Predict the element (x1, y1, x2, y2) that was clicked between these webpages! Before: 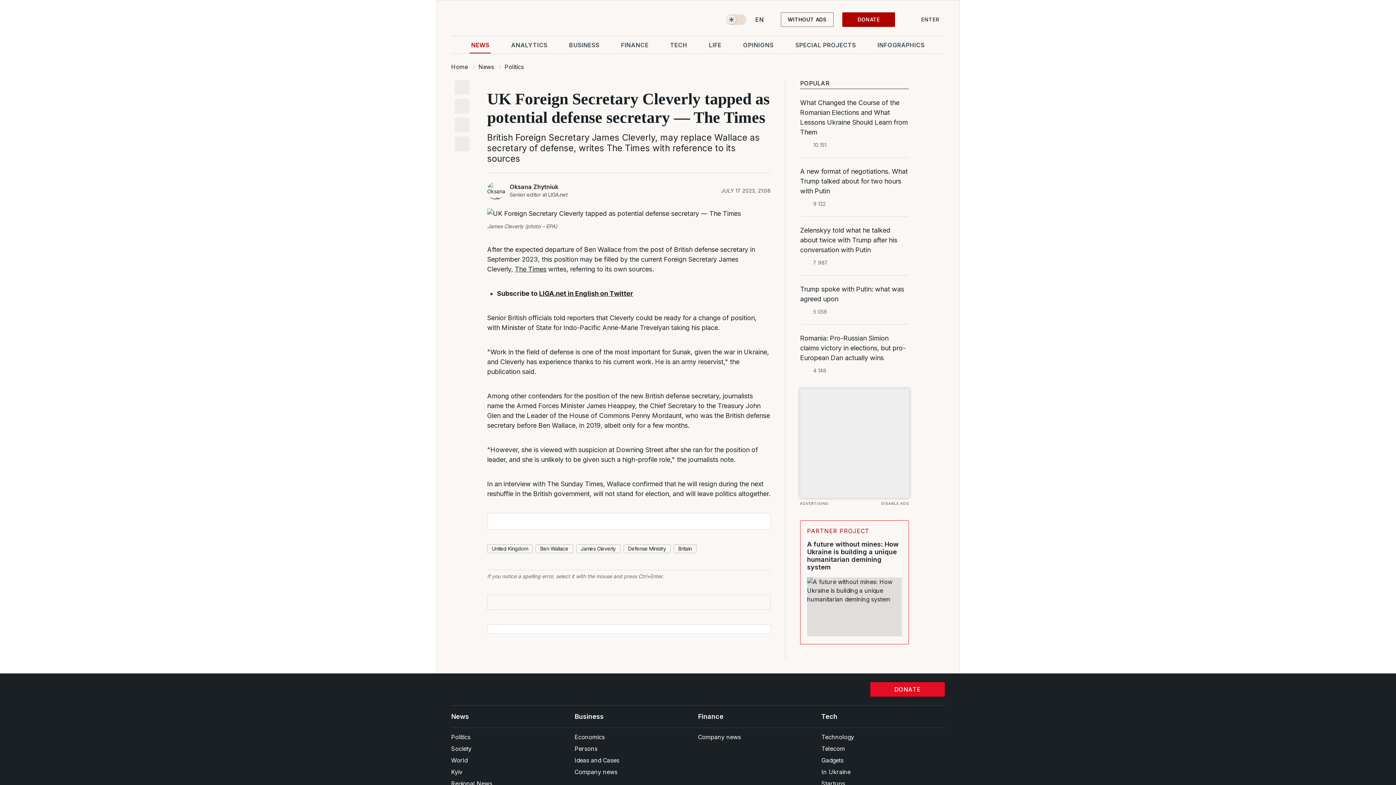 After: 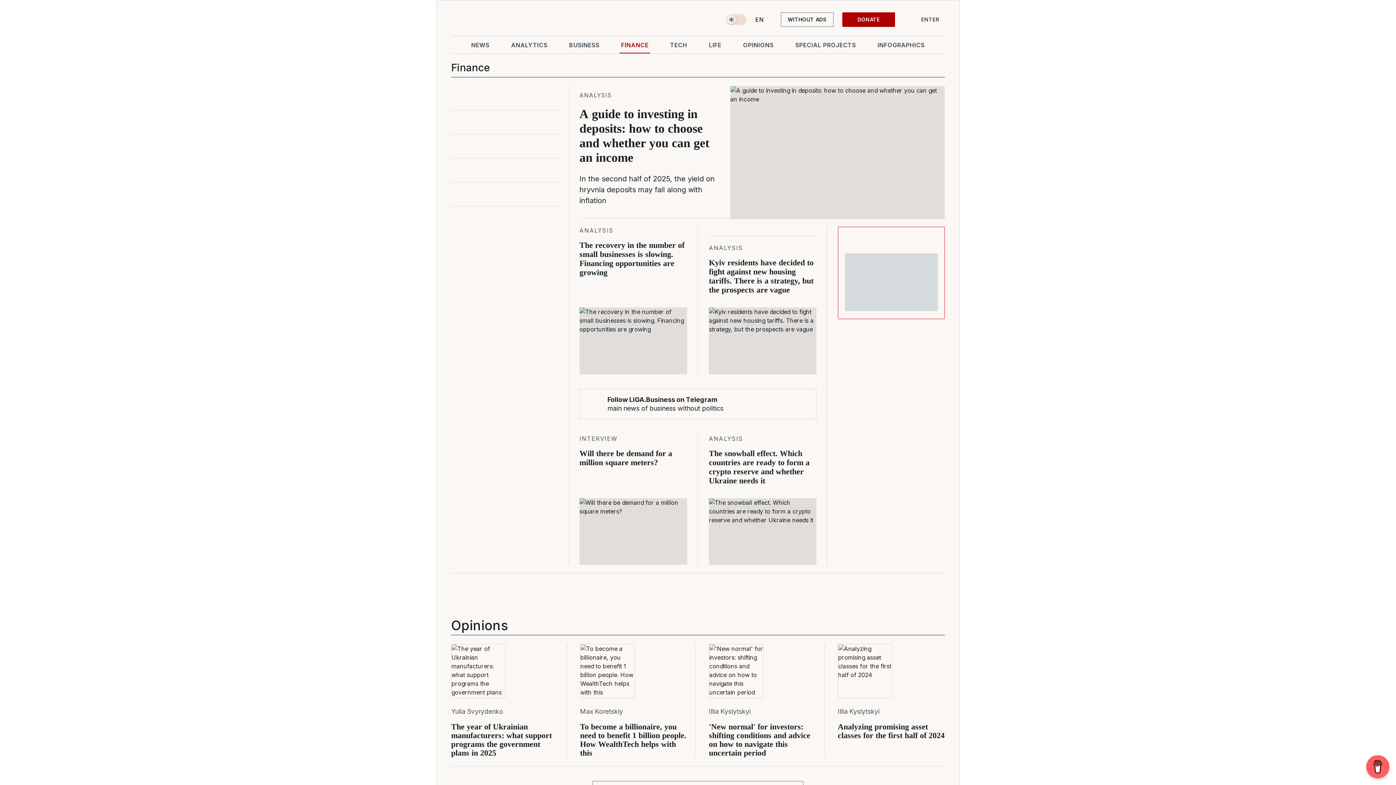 Action: bbox: (698, 706, 821, 727) label: Finance